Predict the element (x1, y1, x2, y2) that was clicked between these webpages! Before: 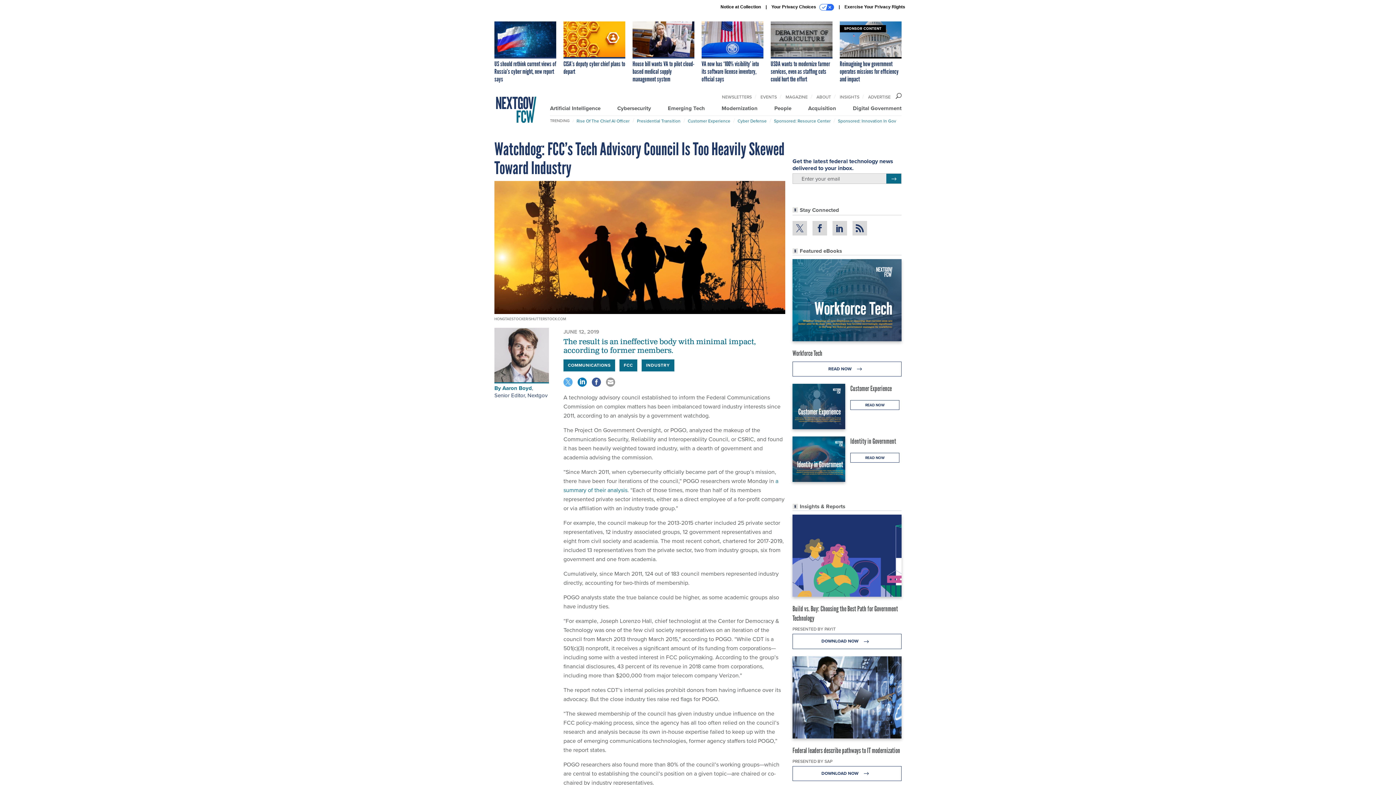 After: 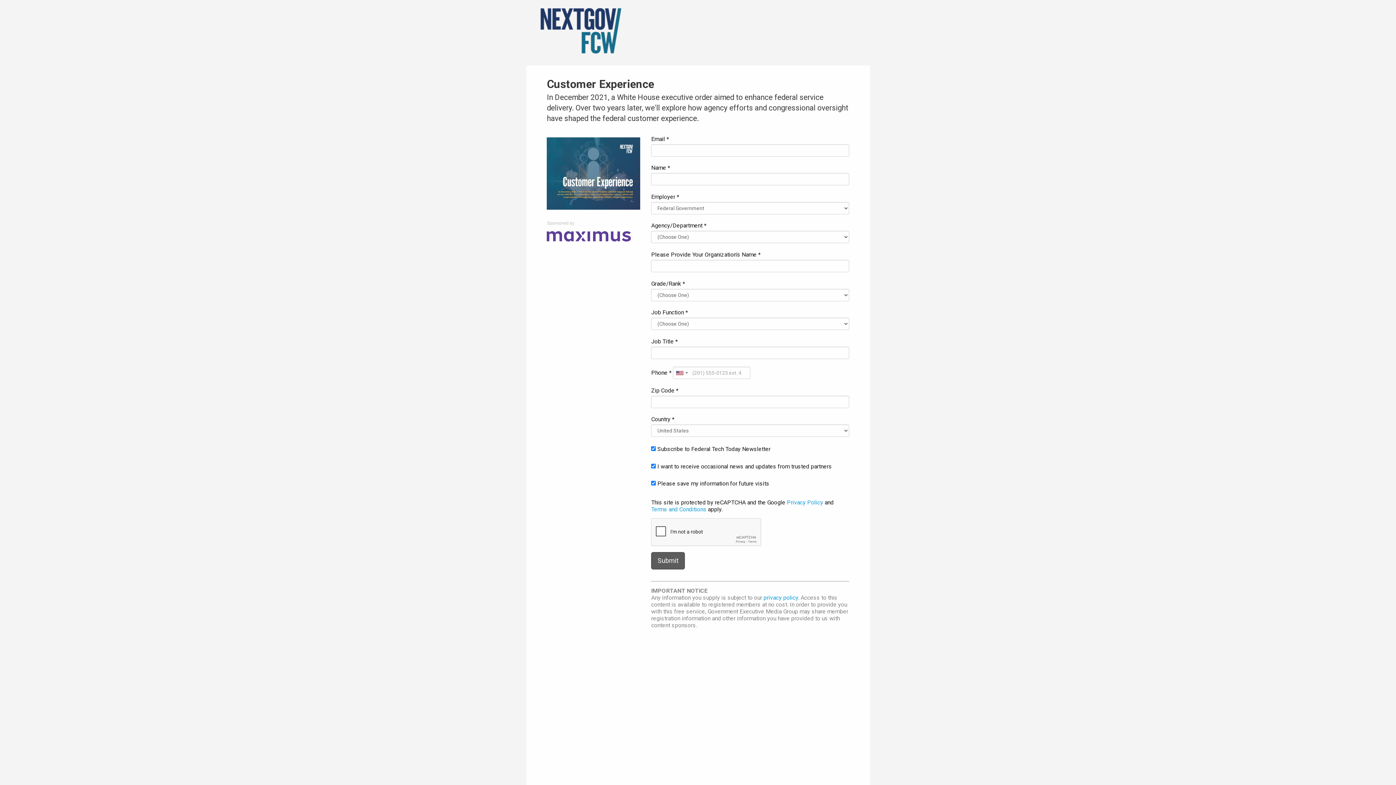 Action: bbox: (792, 380, 845, 433)